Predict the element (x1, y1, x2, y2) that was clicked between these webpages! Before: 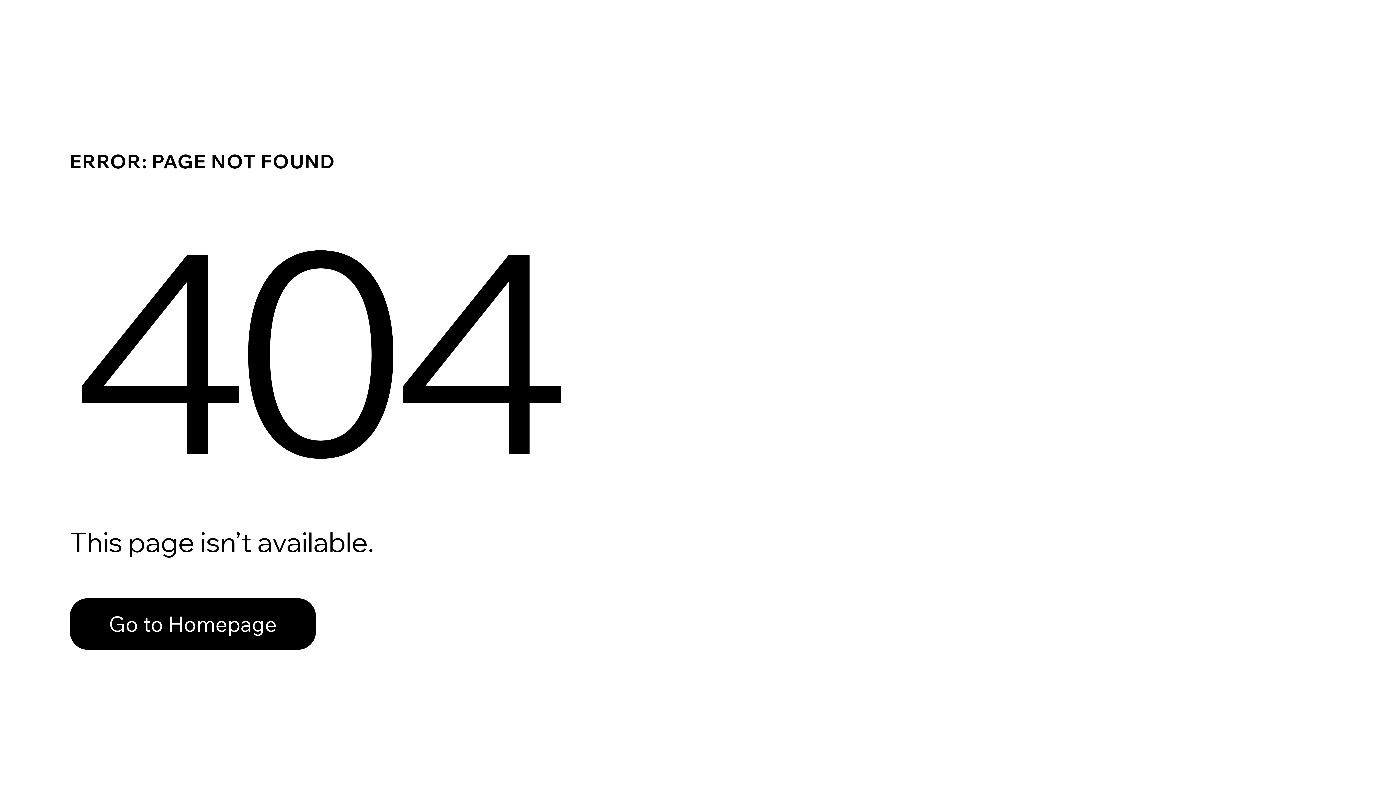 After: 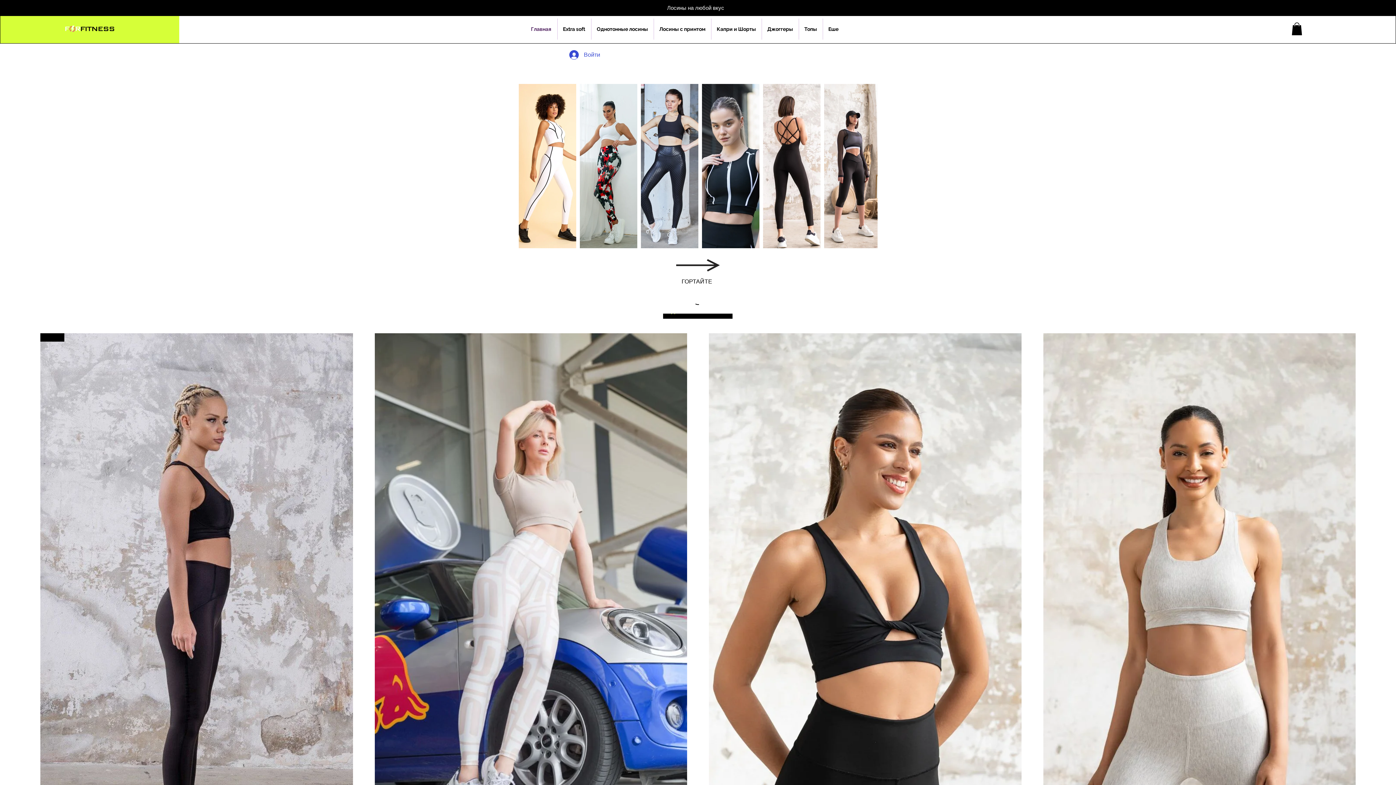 Action: bbox: (69, 598, 316, 650) label: Go to Homepage